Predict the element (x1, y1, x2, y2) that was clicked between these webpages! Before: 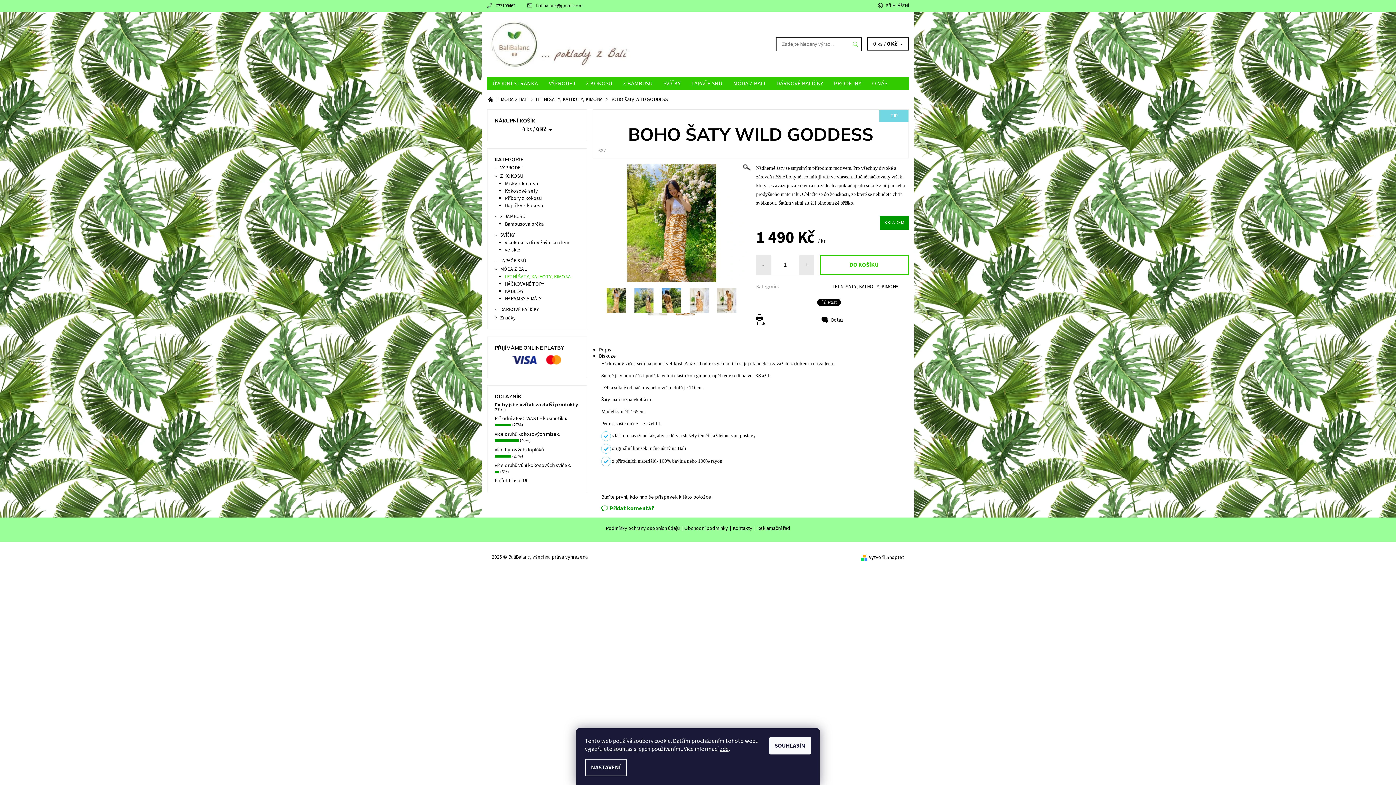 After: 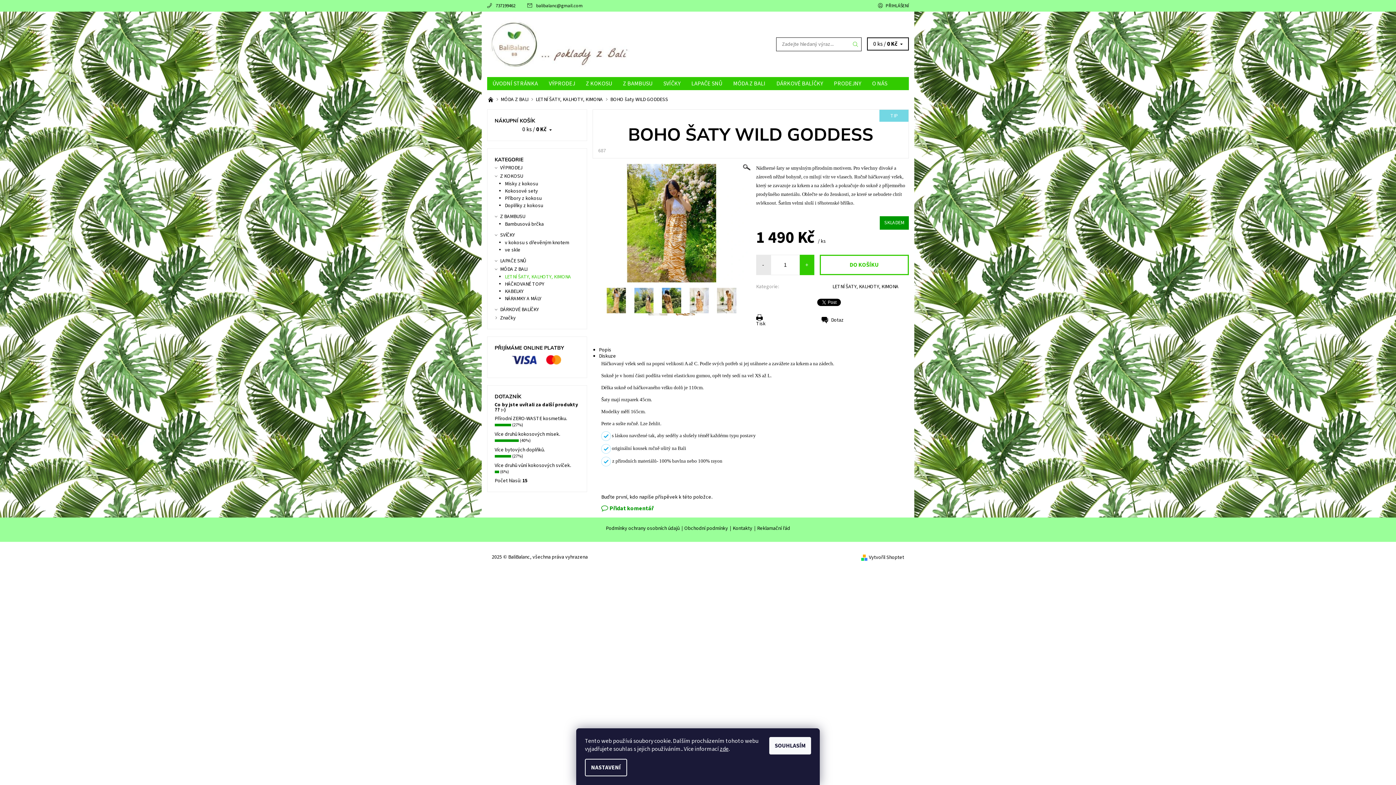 Action: label: + bbox: (799, 254, 814, 275)